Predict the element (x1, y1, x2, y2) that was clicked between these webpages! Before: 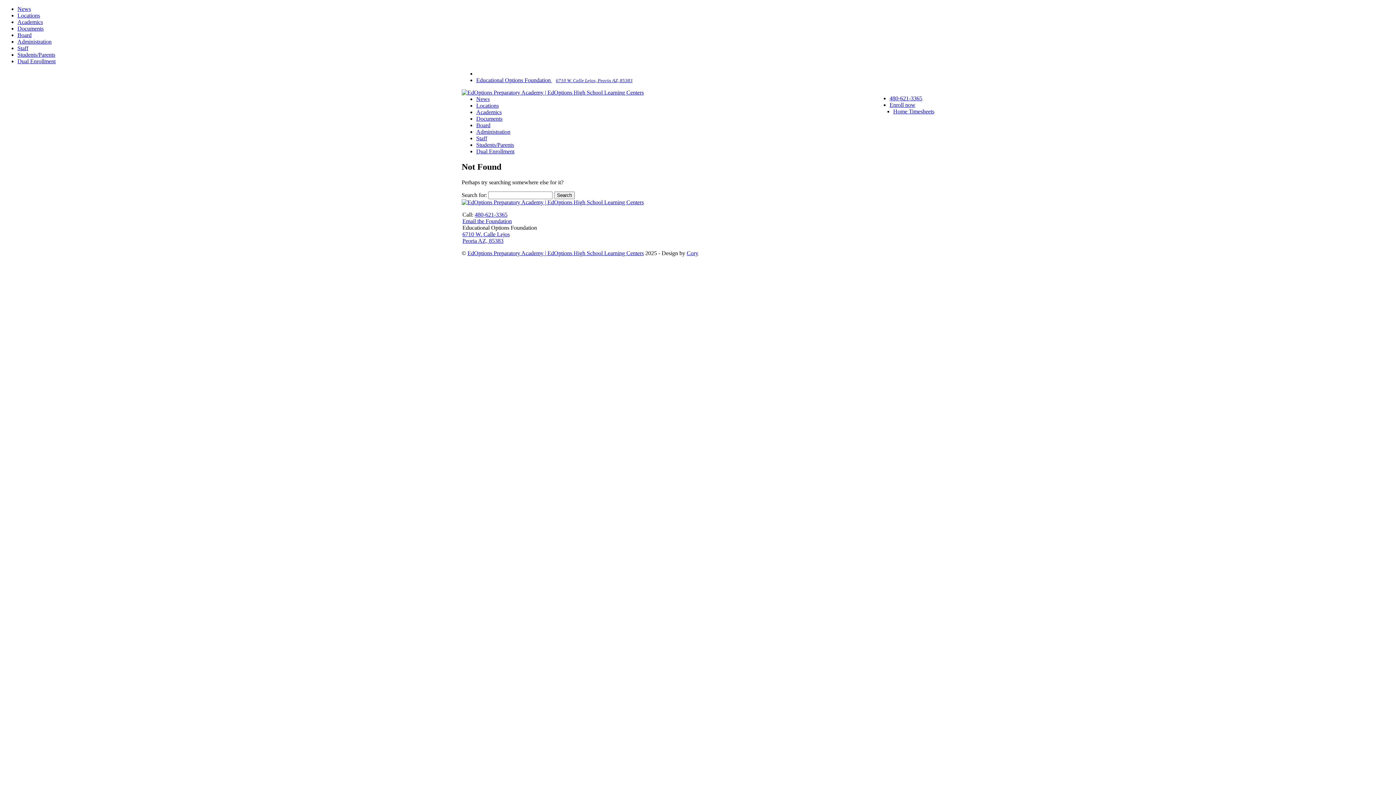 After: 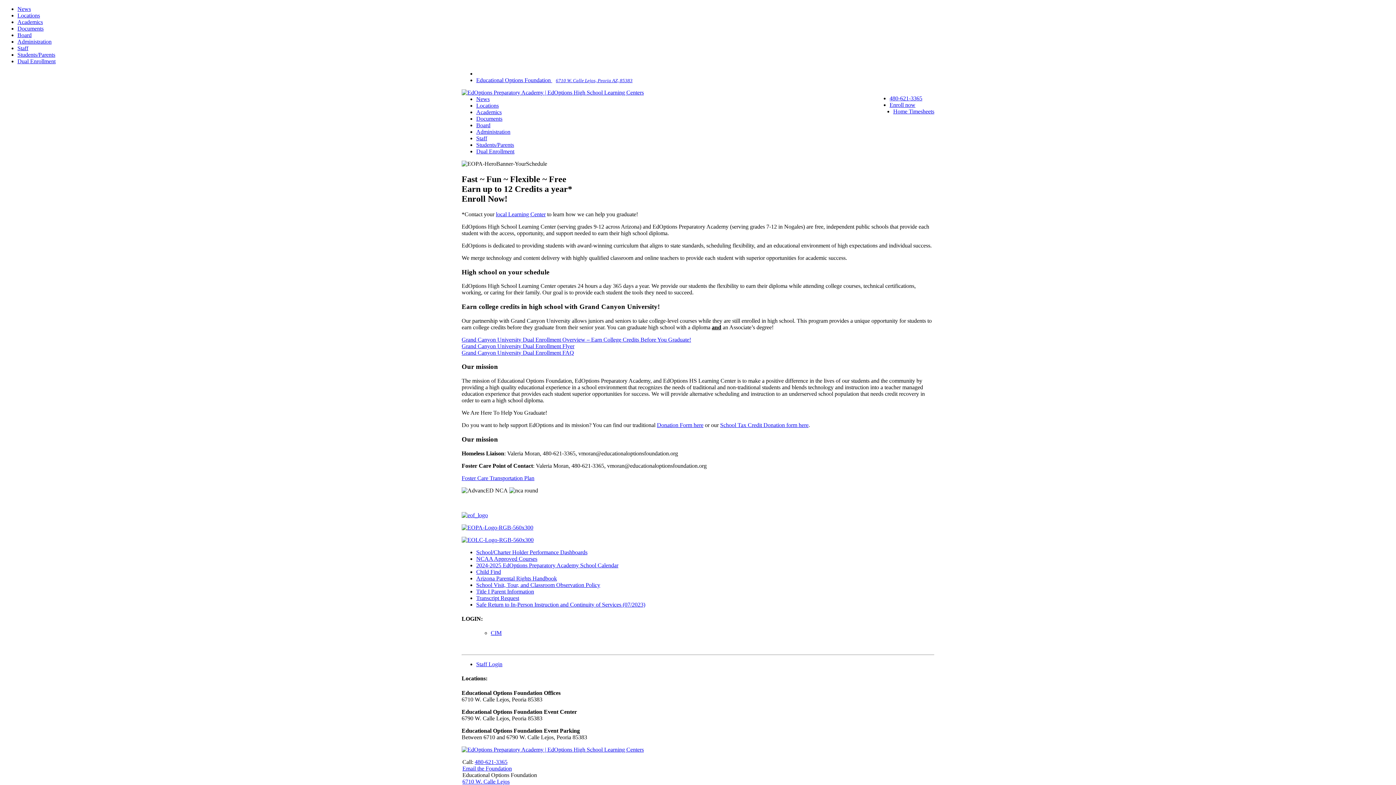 Action: bbox: (461, 199, 644, 205)